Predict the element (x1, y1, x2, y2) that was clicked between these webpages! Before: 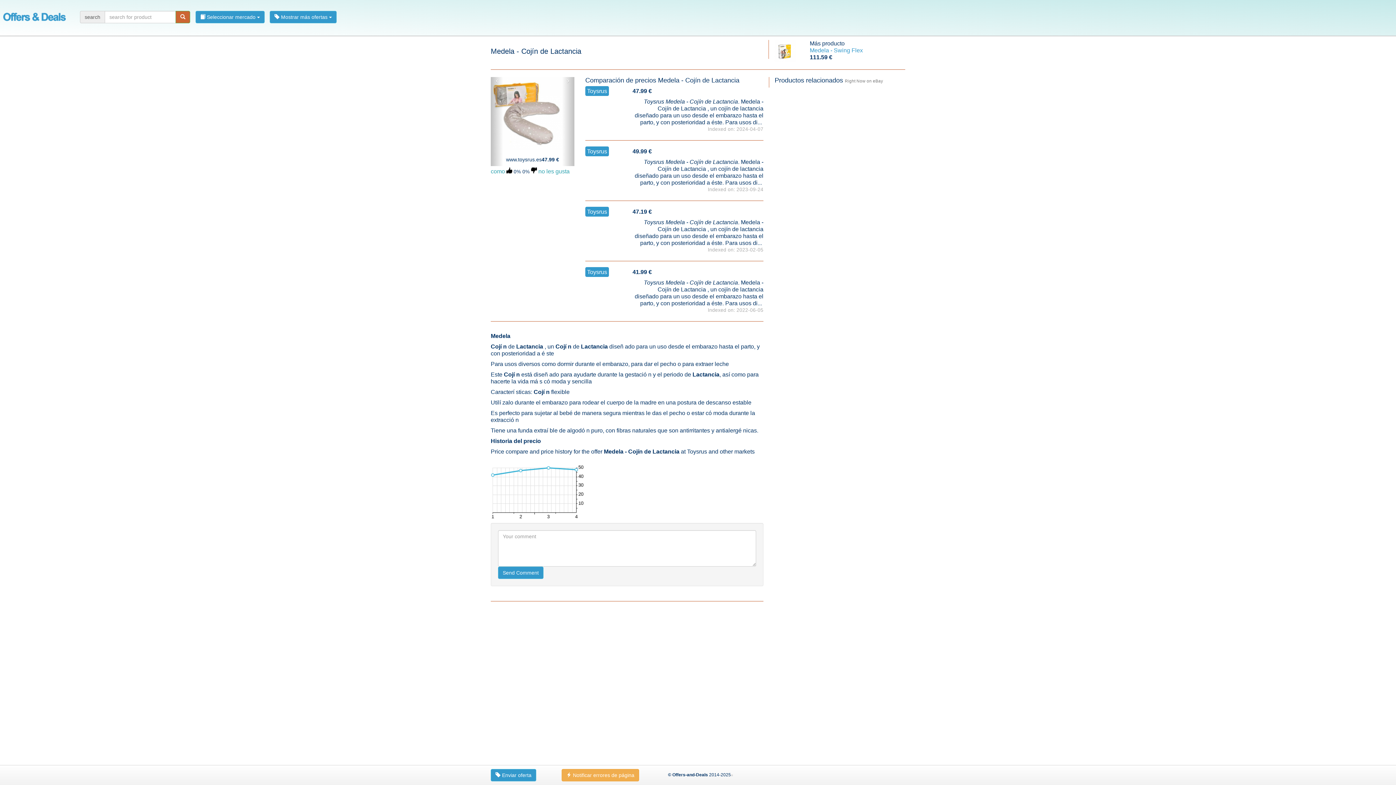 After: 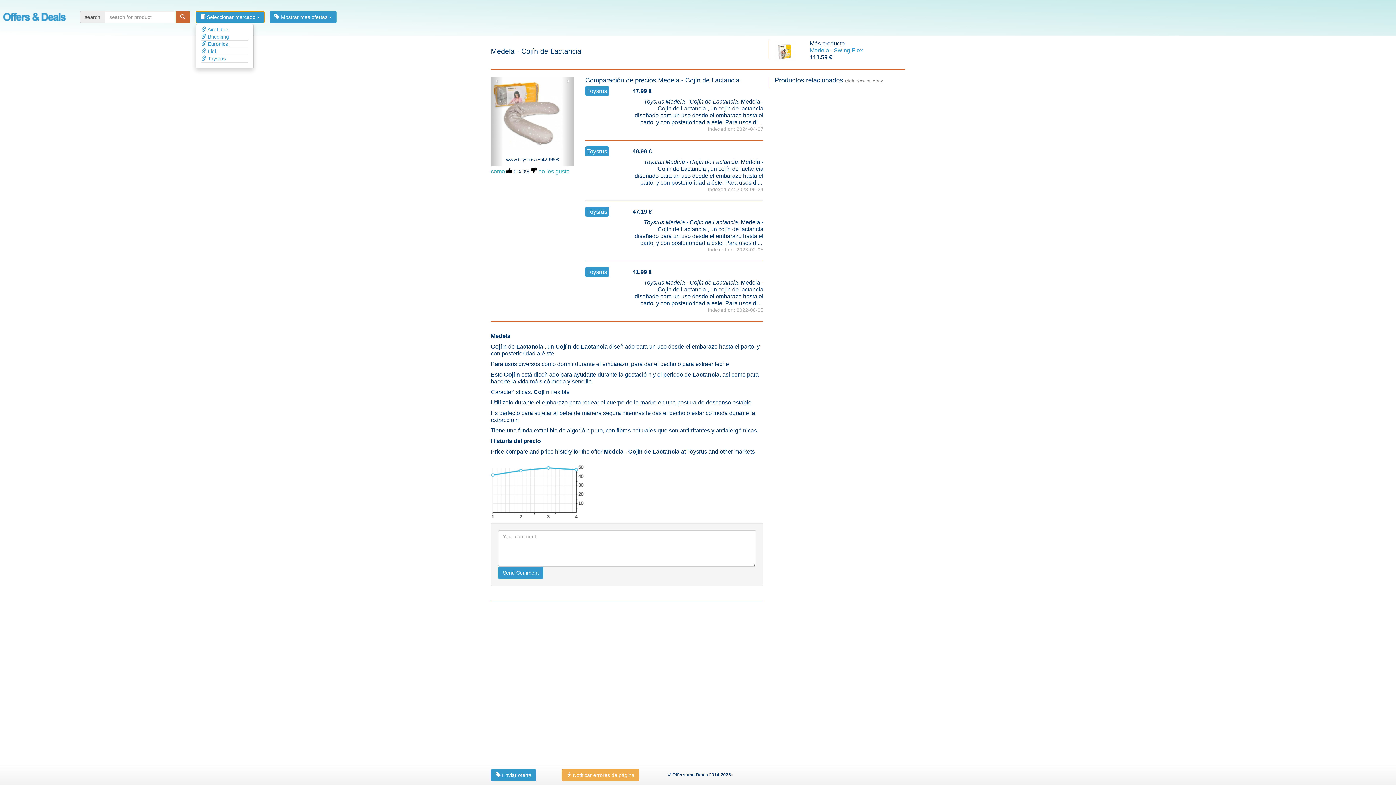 Action: label:  Seleccionar mercado  bbox: (195, 10, 264, 23)